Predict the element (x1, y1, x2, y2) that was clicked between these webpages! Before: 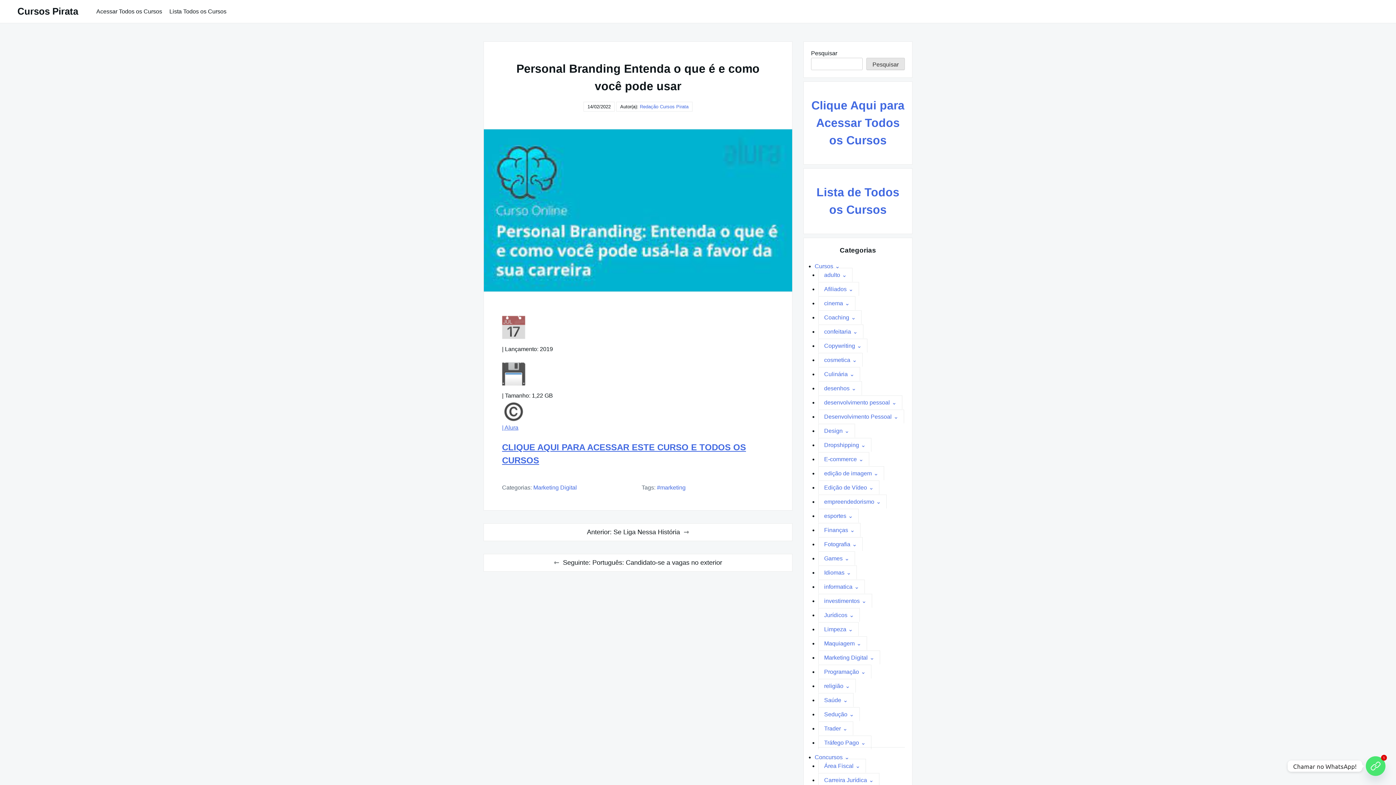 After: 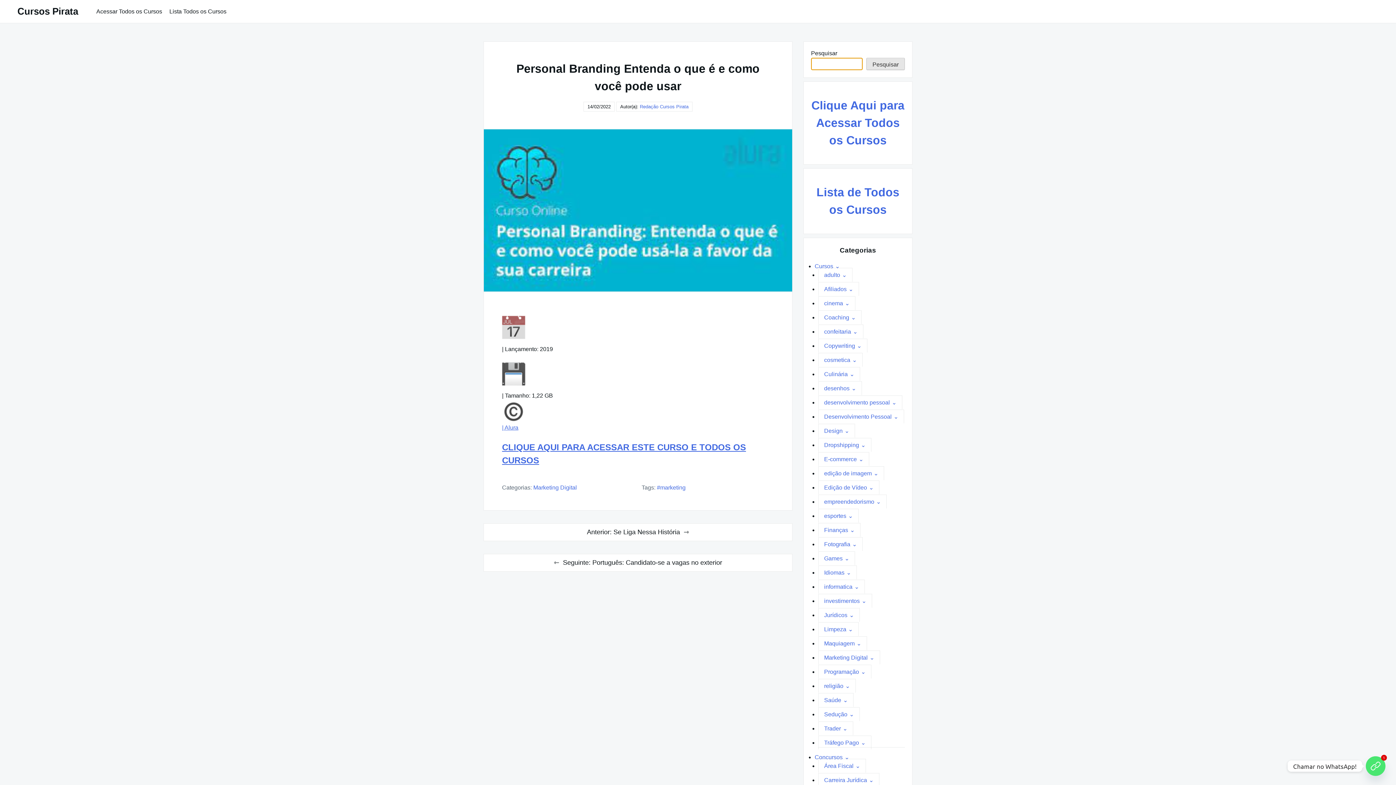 Action: bbox: (866, 57, 905, 70) label: Pesquisar